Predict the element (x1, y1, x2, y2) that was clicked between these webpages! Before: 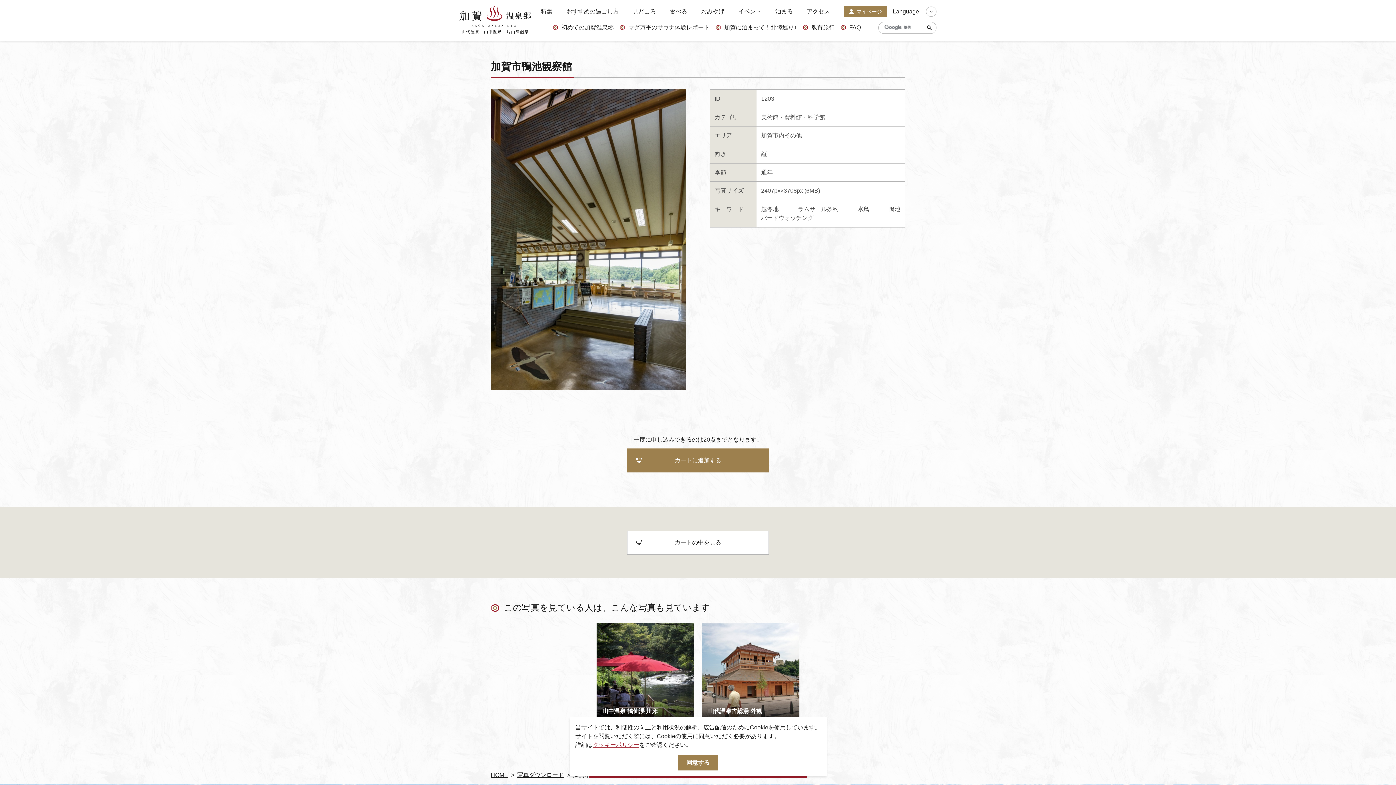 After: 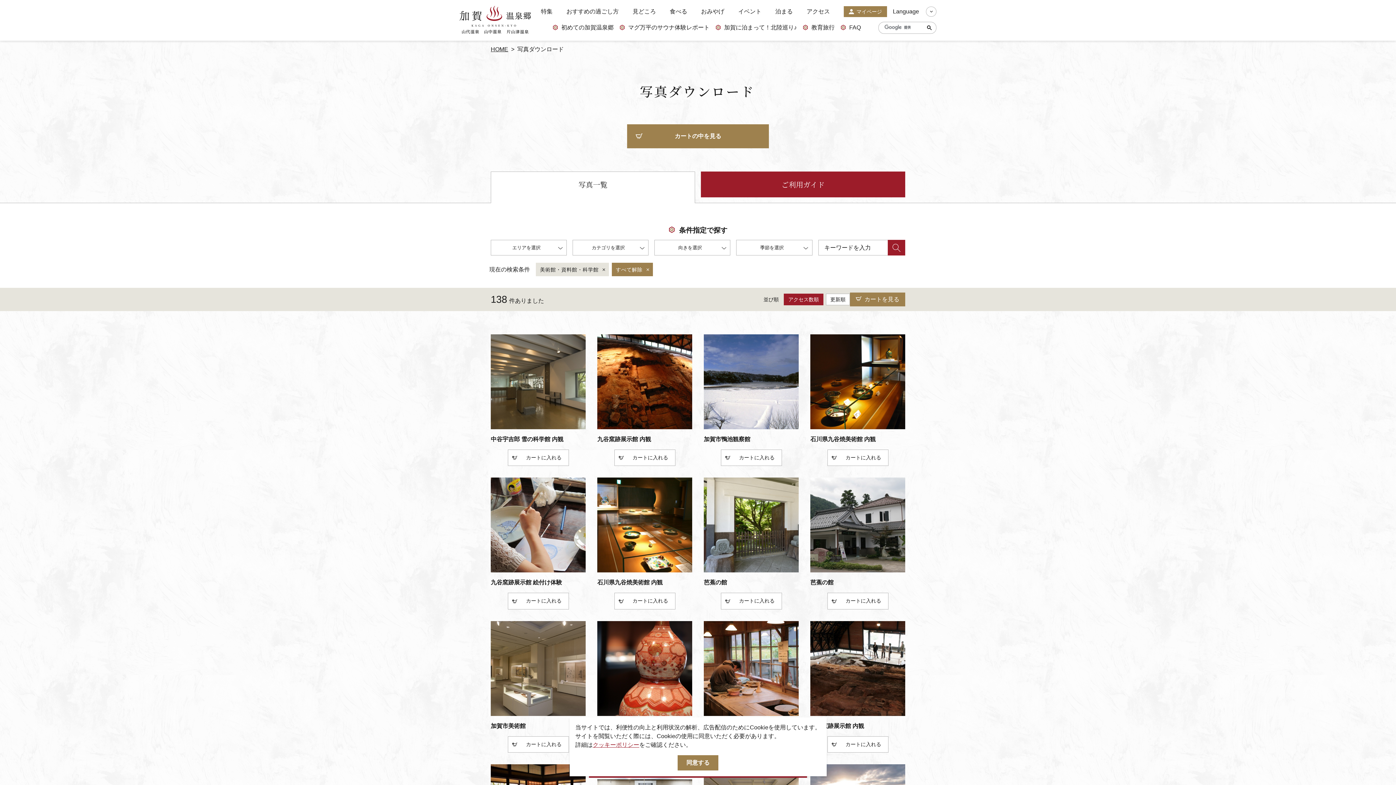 Action: bbox: (761, 113, 825, 121) label: 美術館・資料館・科学館